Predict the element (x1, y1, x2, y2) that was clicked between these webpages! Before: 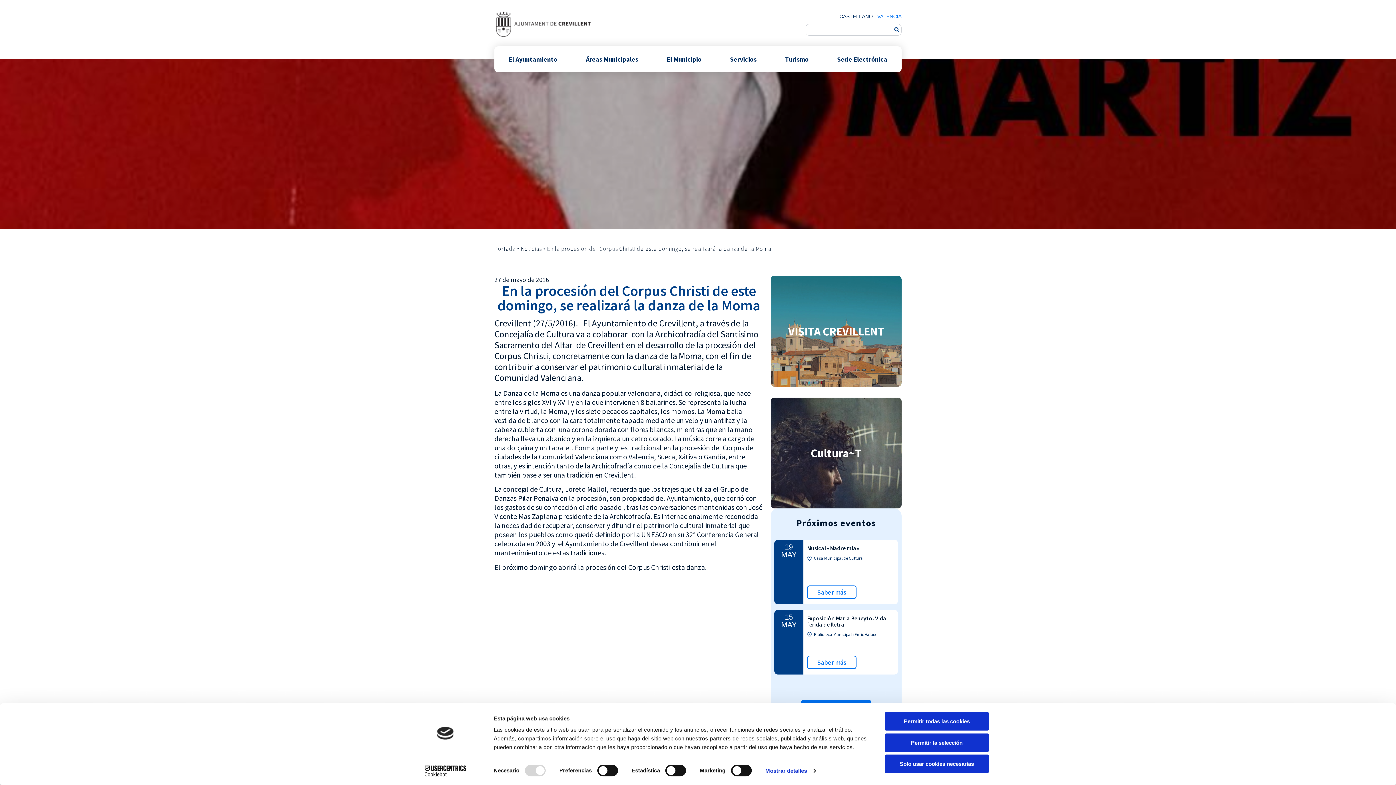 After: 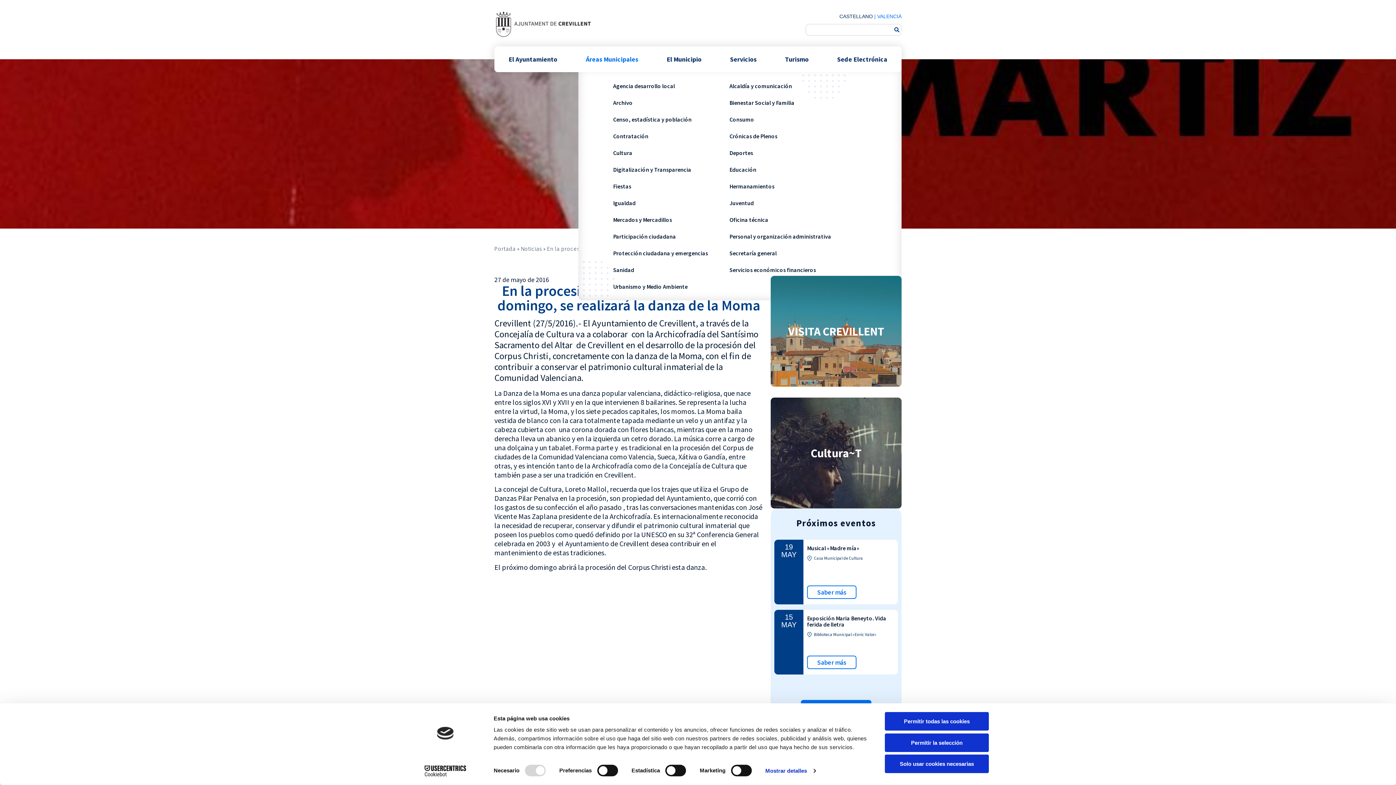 Action: label: Áreas Municipales bbox: (578, 50, 645, 67)